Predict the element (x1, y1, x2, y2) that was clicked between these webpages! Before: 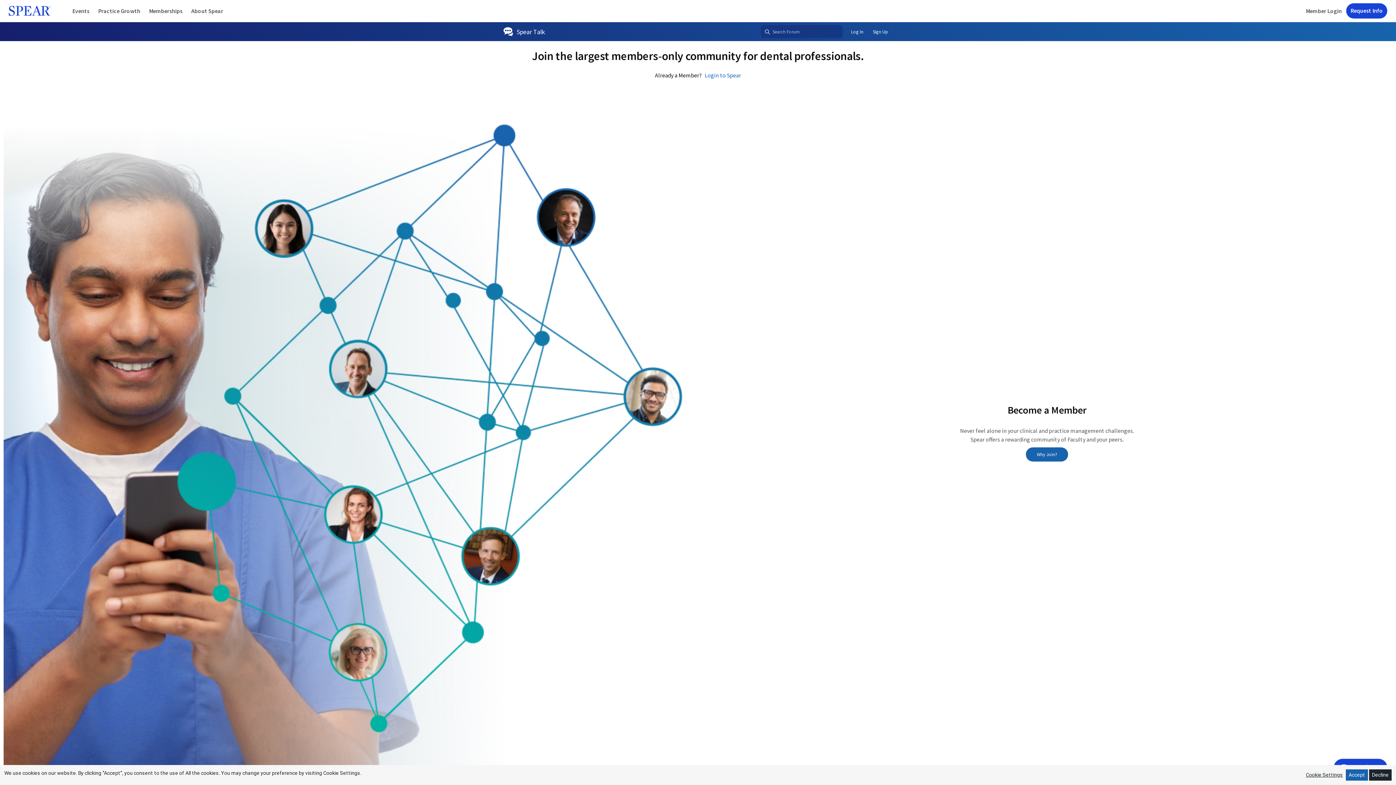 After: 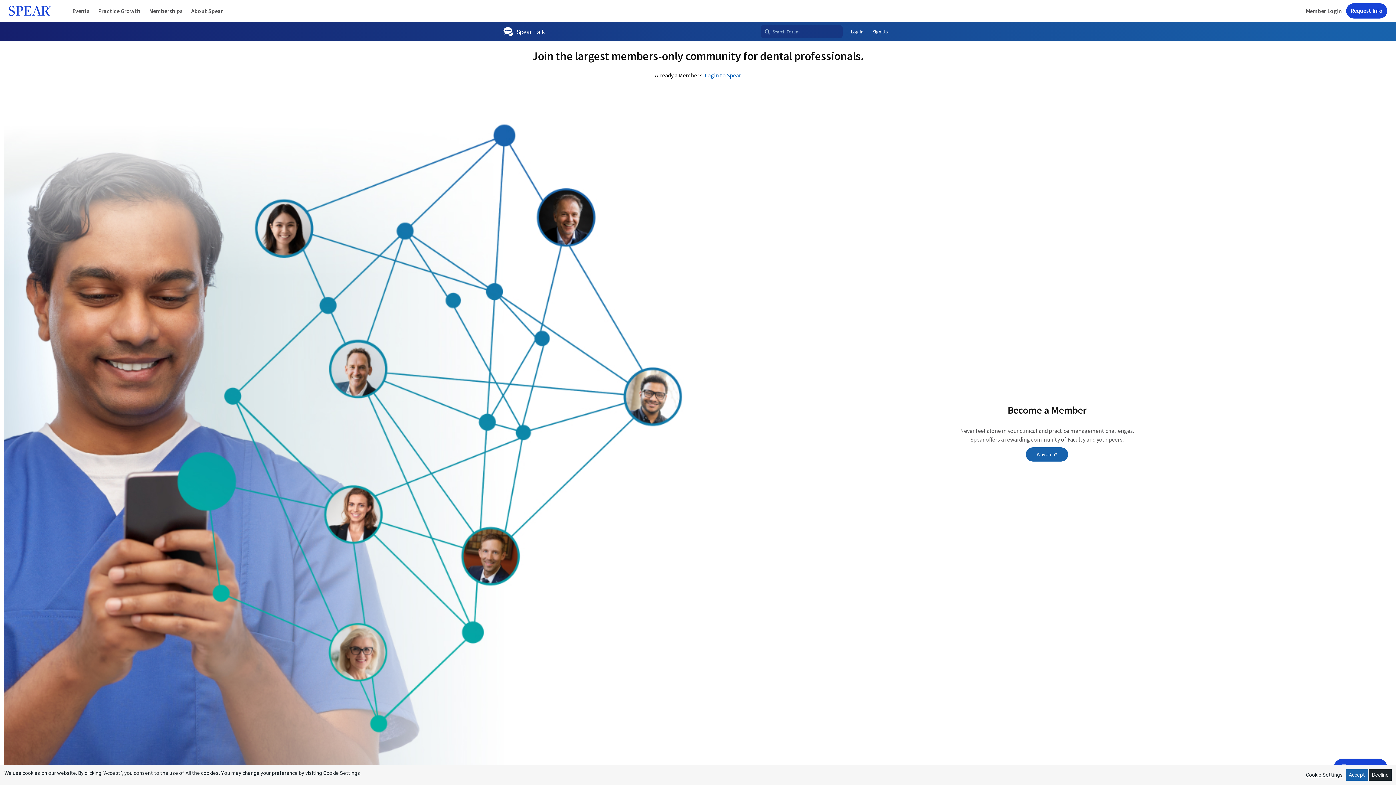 Action: label: Sign Up bbox: (868, 25, 892, 38)